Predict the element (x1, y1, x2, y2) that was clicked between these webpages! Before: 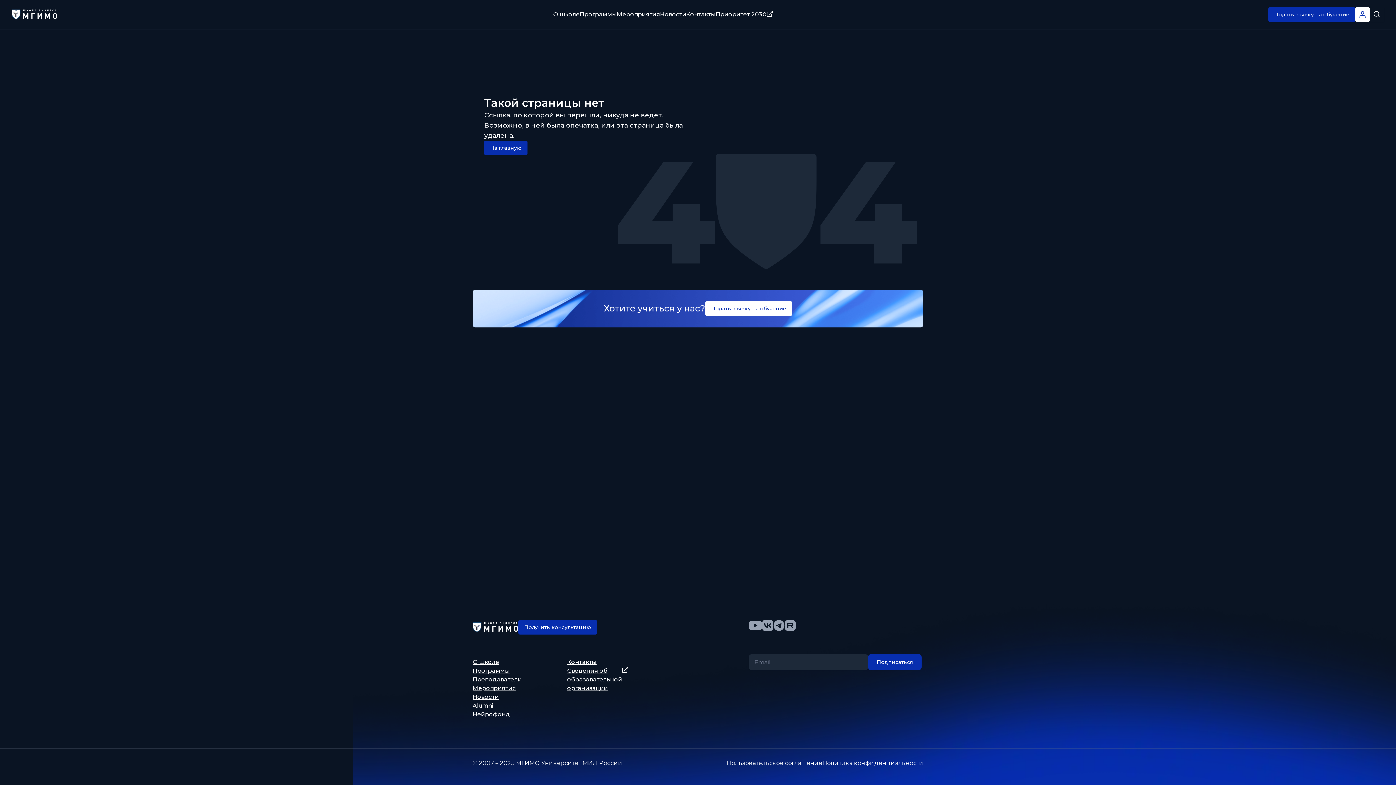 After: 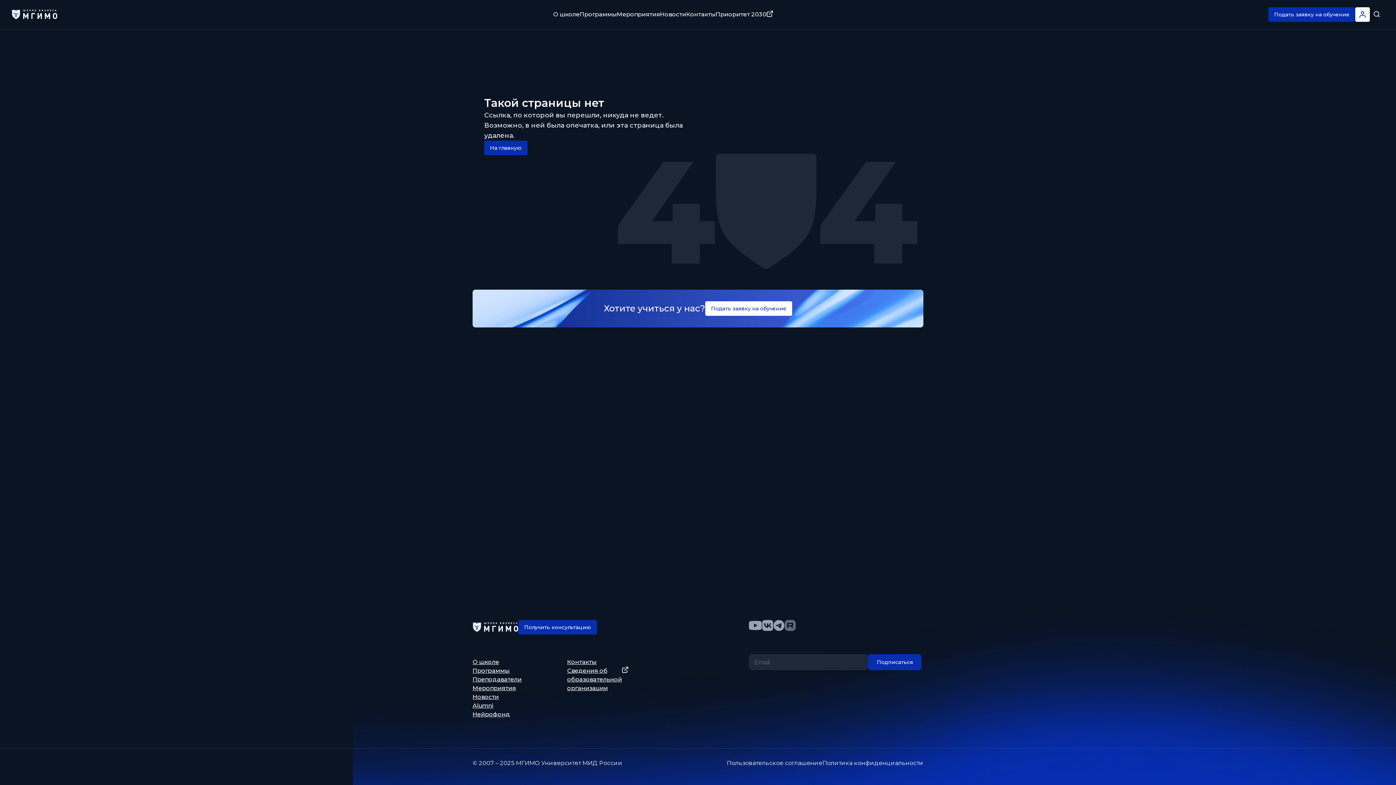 Action: bbox: (784, 620, 796, 631)